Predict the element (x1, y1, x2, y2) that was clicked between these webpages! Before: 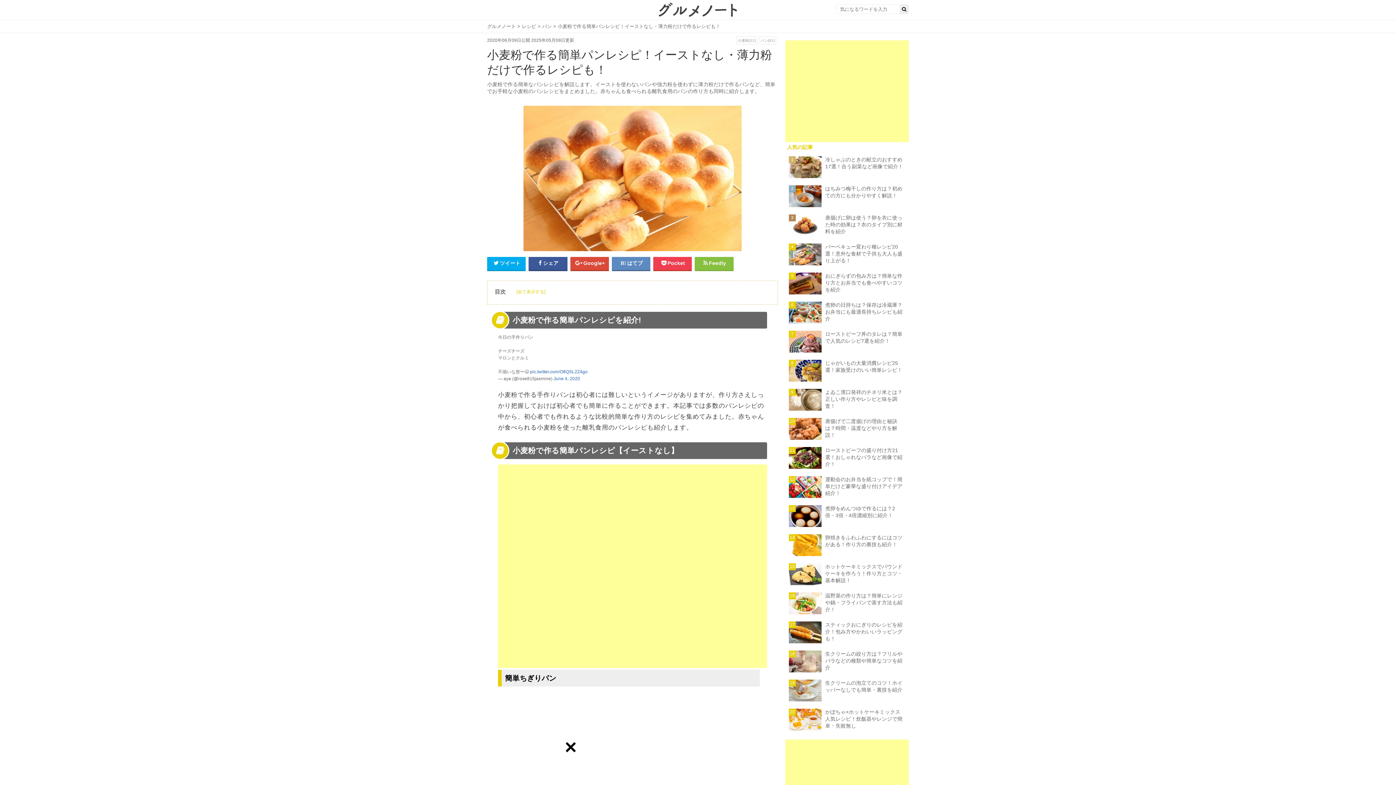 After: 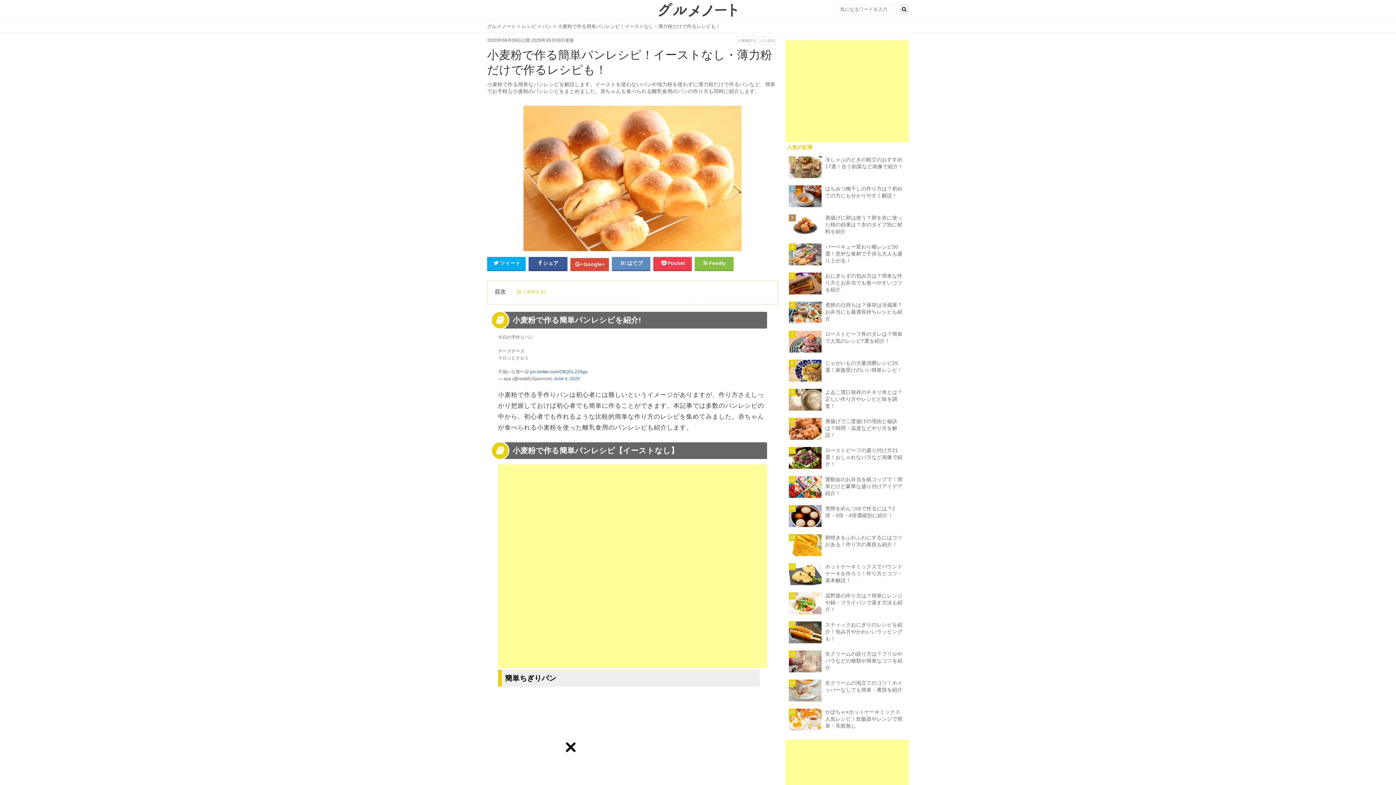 Action: label: Google+ bbox: (570, 257, 609, 270)